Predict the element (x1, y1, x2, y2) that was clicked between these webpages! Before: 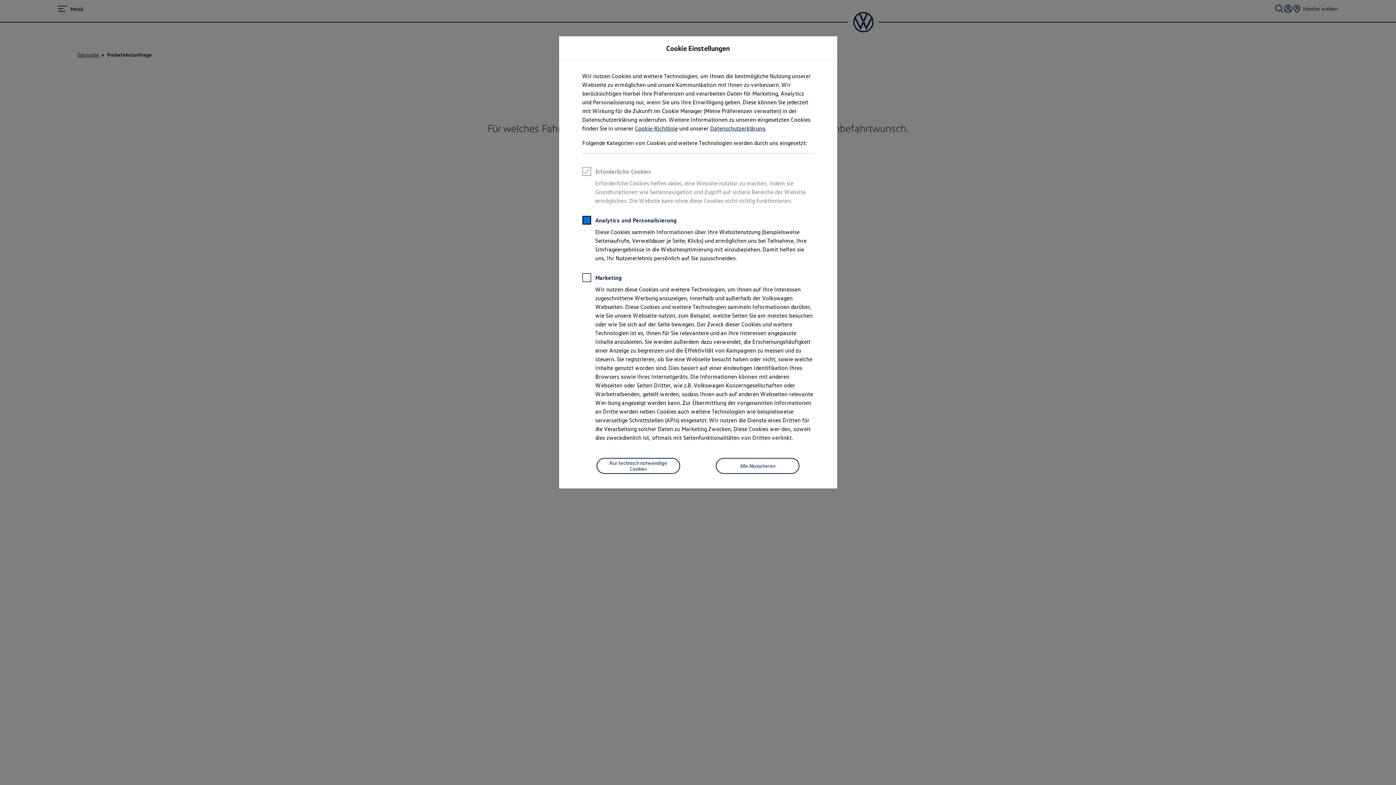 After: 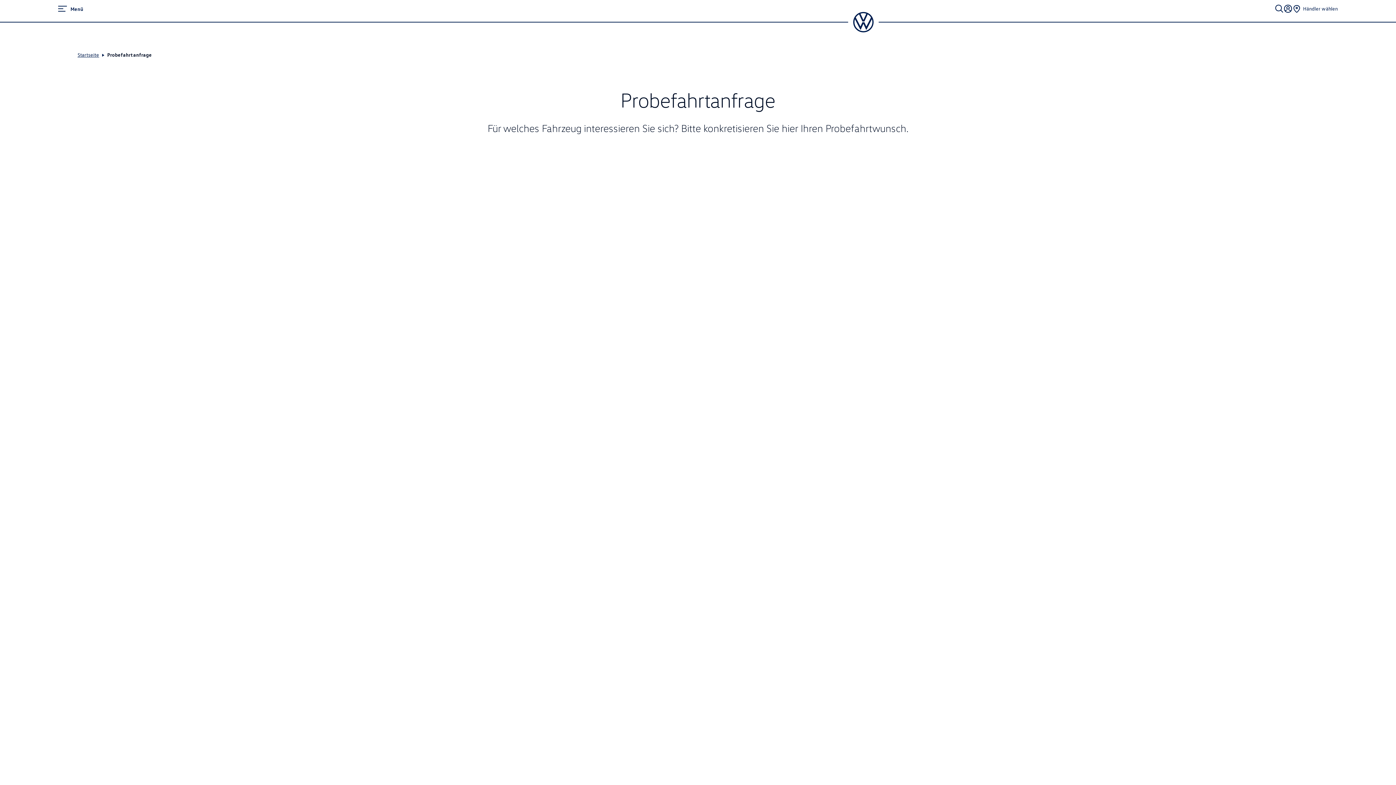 Action: bbox: (716, 458, 799, 474) label: Alle Akzeptieren